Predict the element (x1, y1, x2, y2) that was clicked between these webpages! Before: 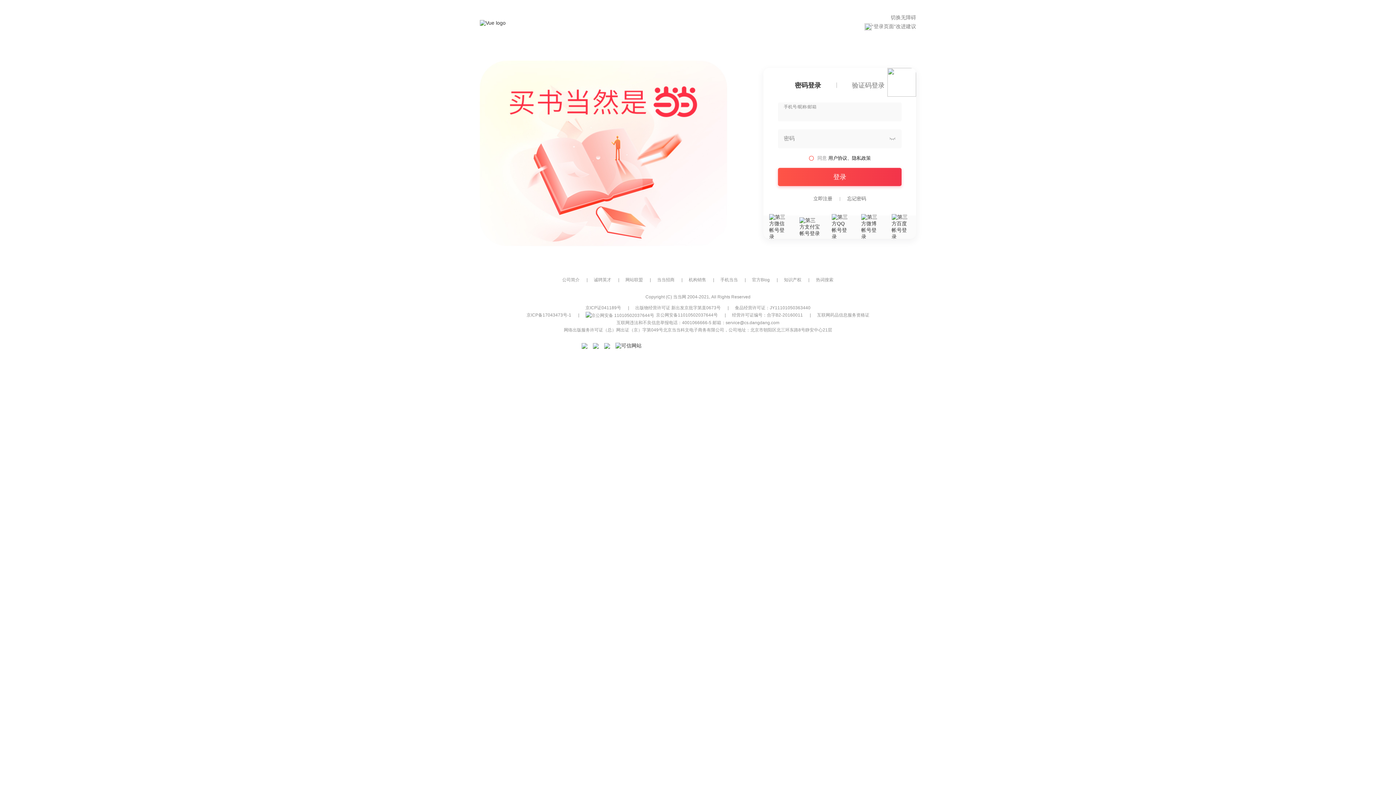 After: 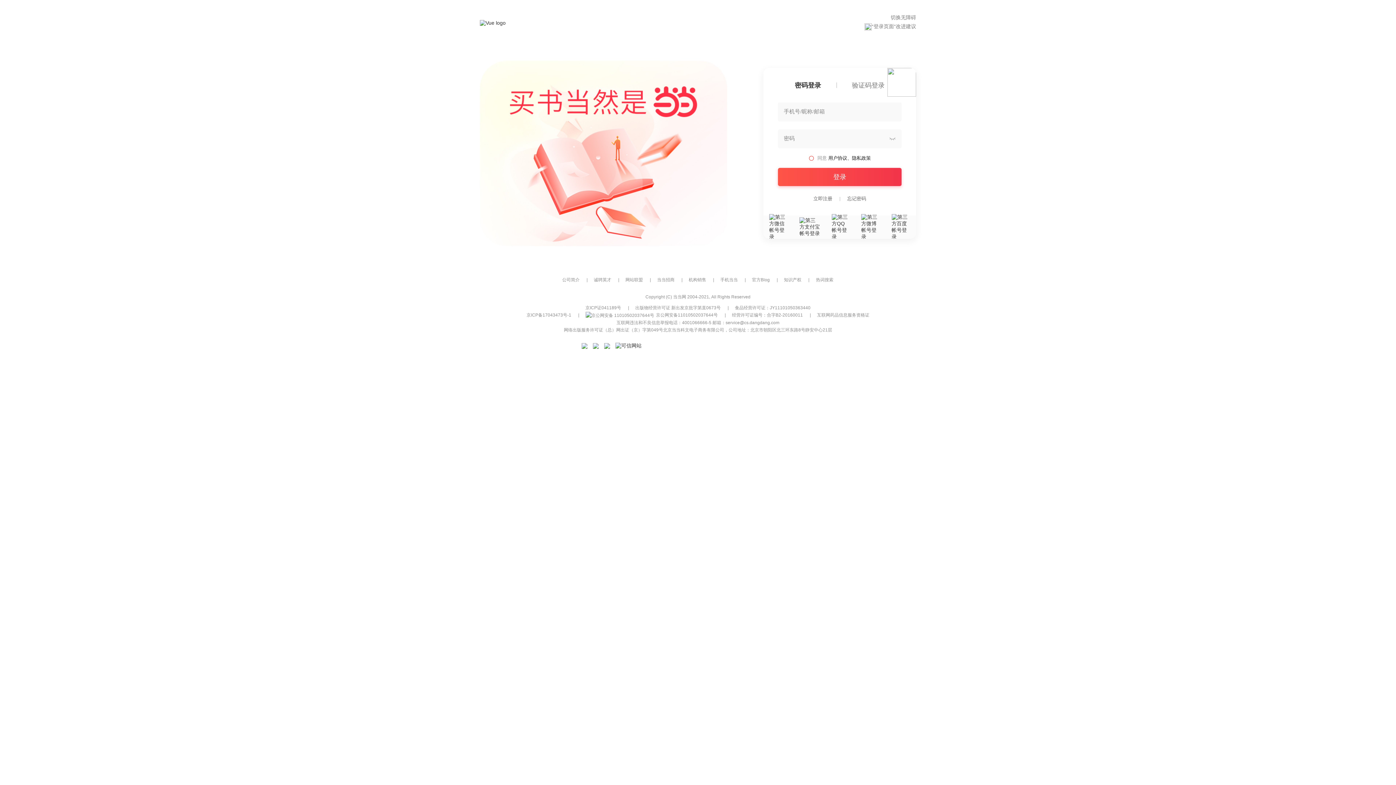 Action: bbox: (852, 155, 871, 160) label: 隐私政策